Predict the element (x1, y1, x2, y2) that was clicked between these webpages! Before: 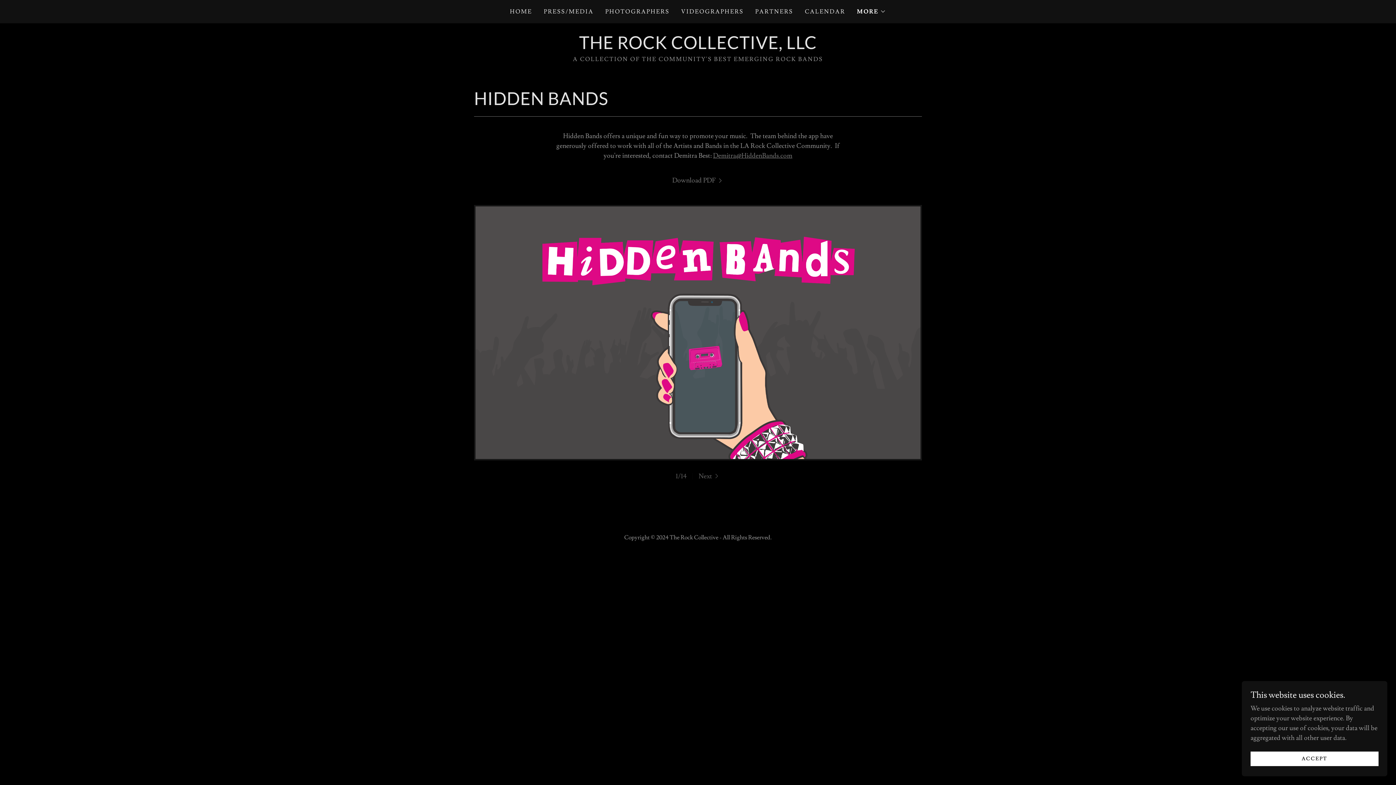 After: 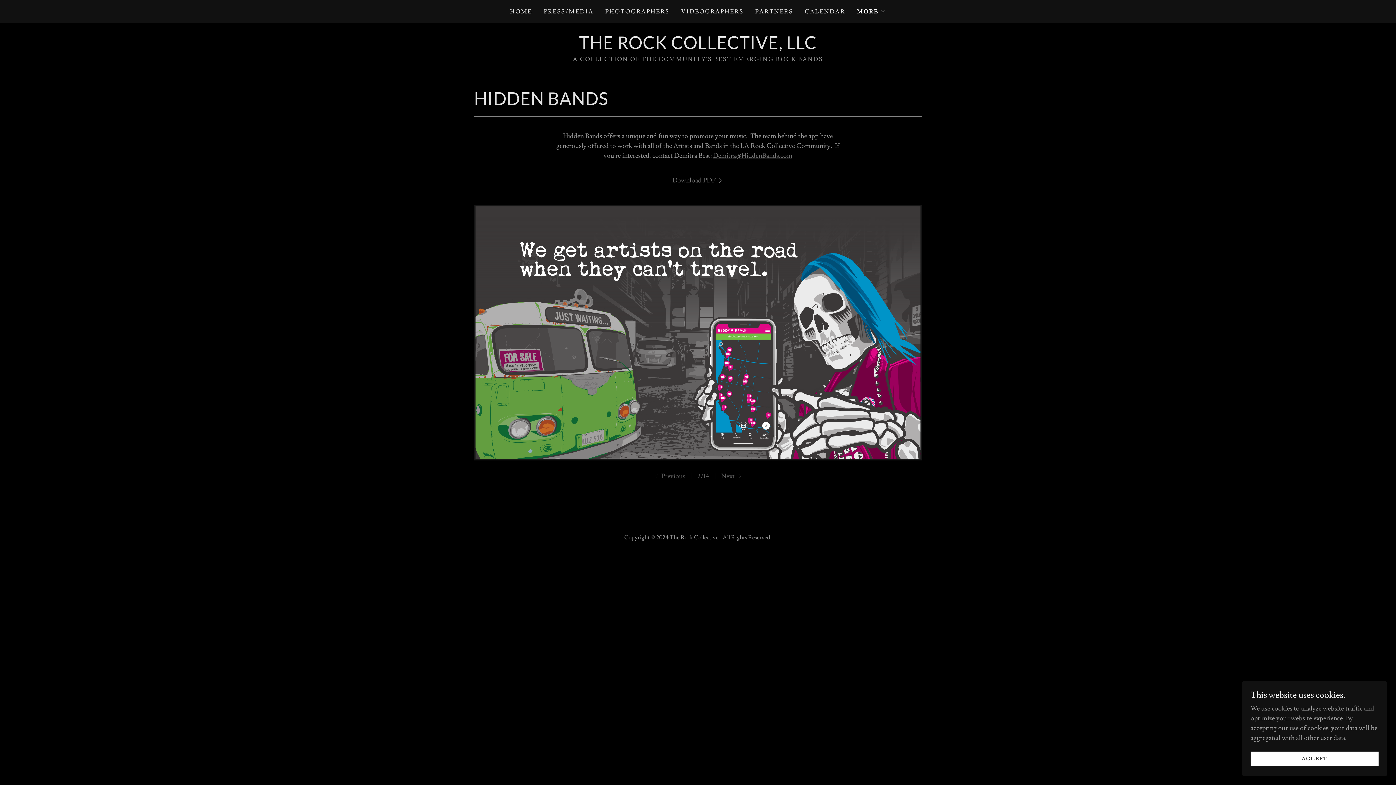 Action: label: Next bbox: (698, 472, 720, 480)